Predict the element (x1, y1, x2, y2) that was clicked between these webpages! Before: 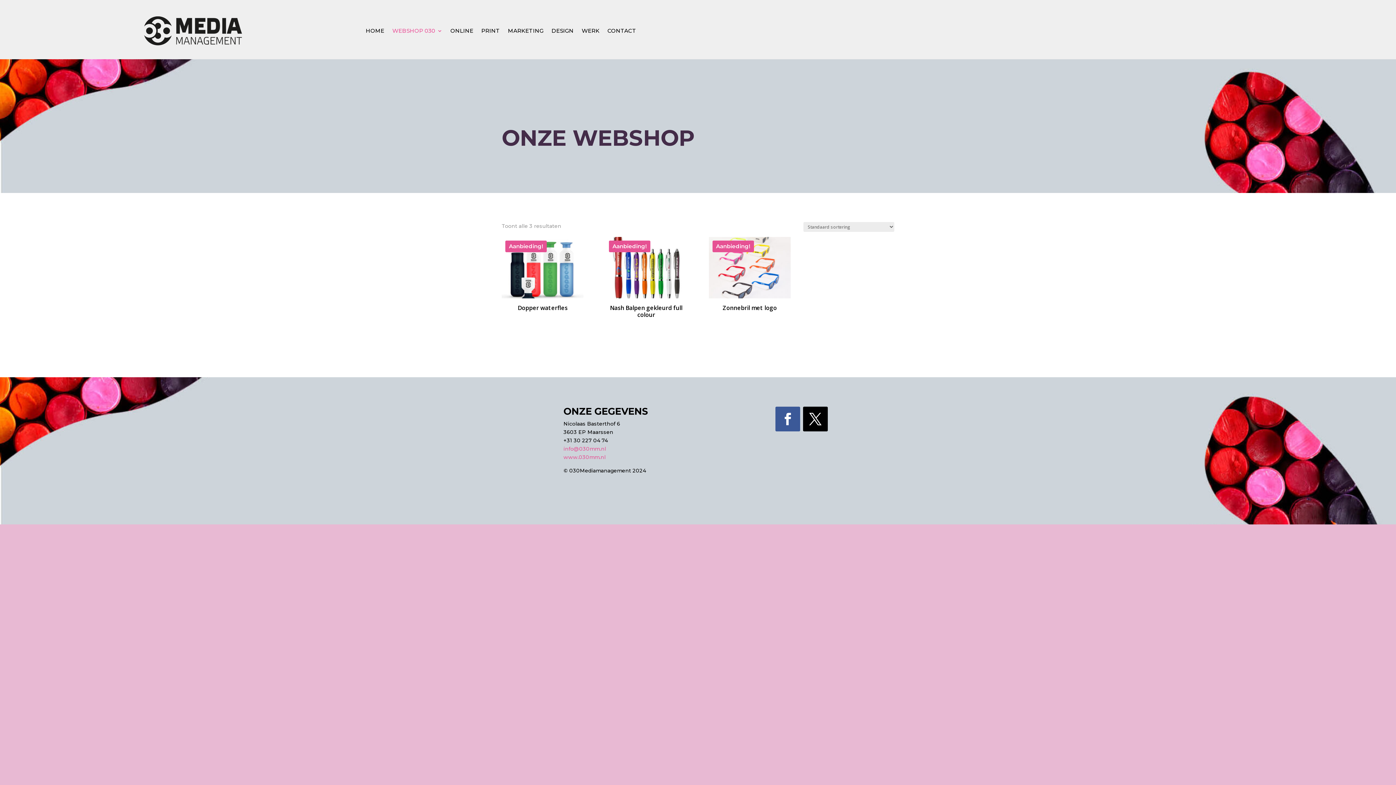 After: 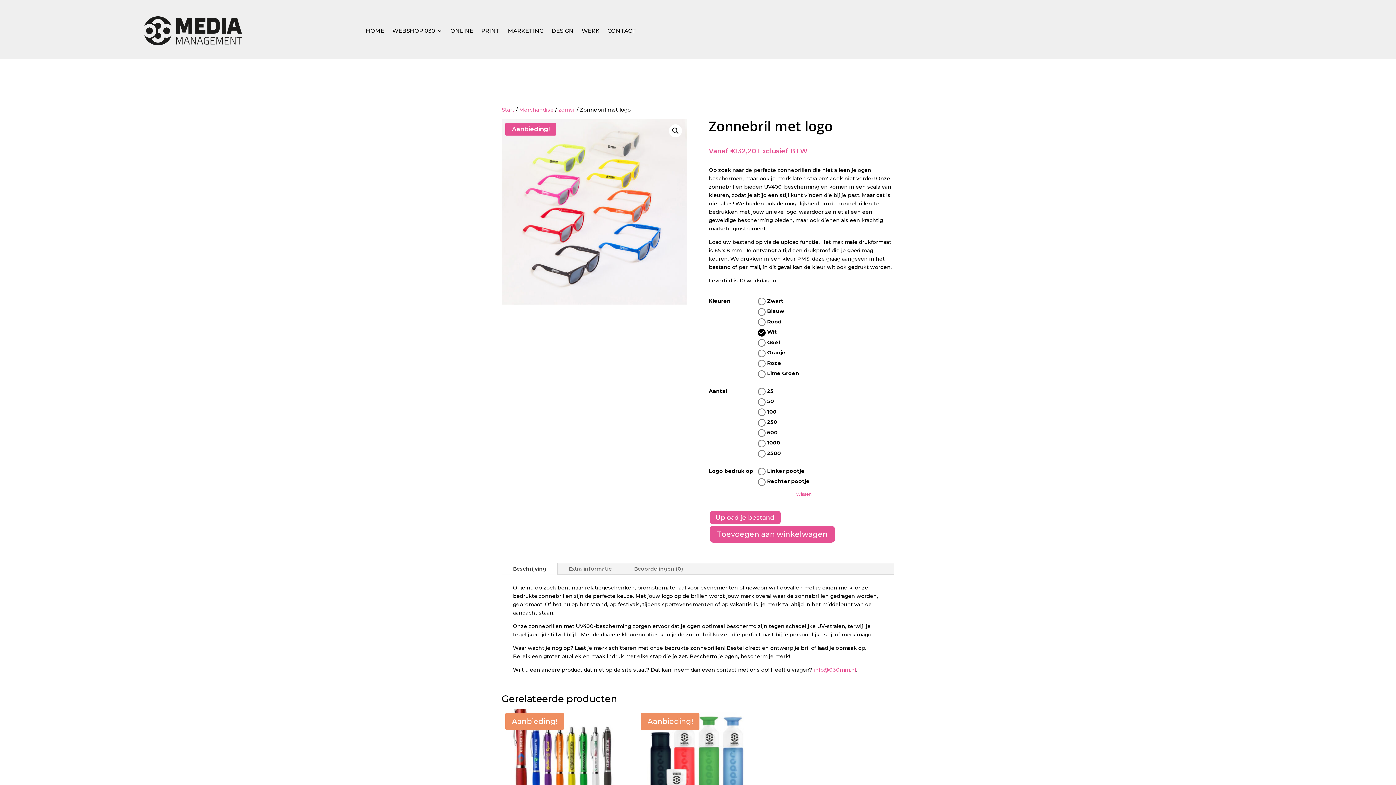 Action: bbox: (708, 237, 790, 314) label: Aanbieding!
Zonnebril met logo